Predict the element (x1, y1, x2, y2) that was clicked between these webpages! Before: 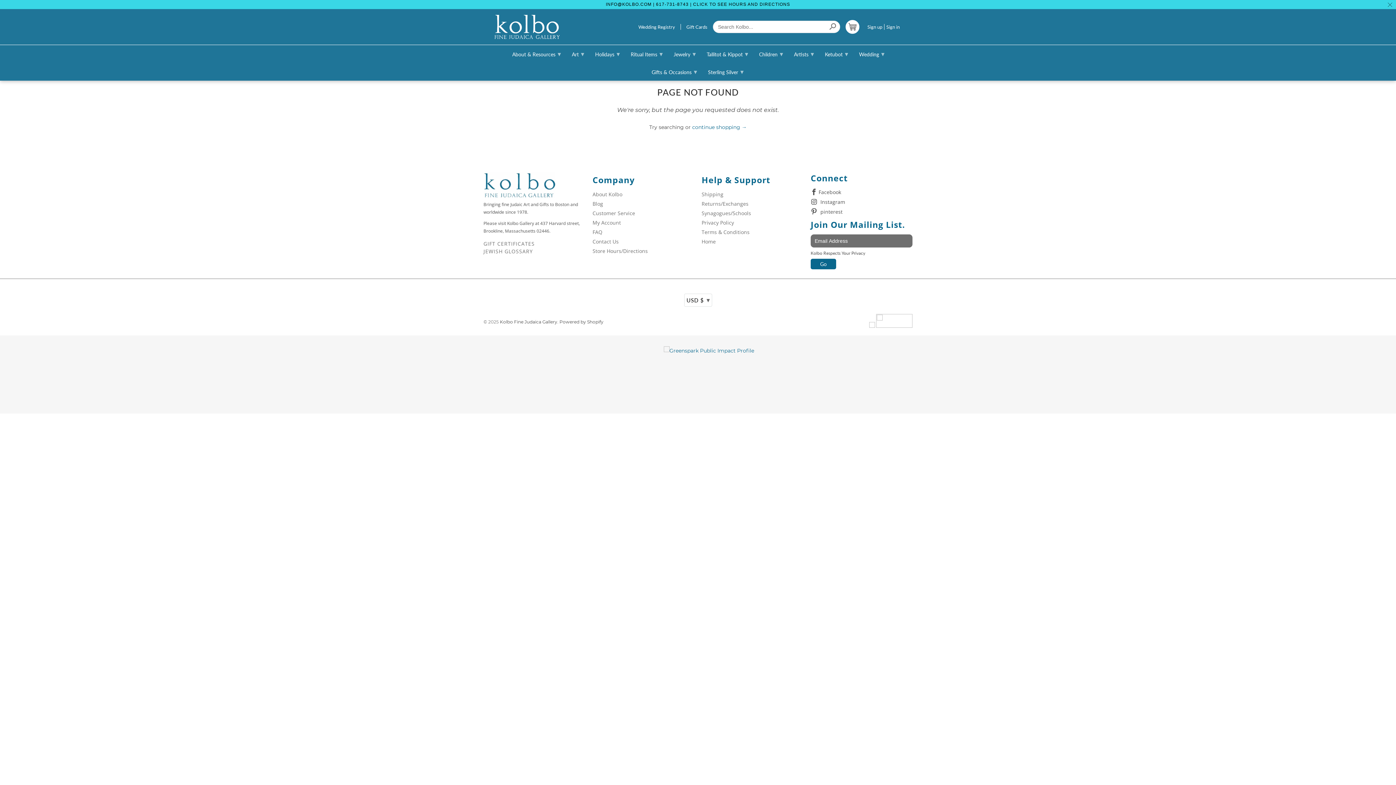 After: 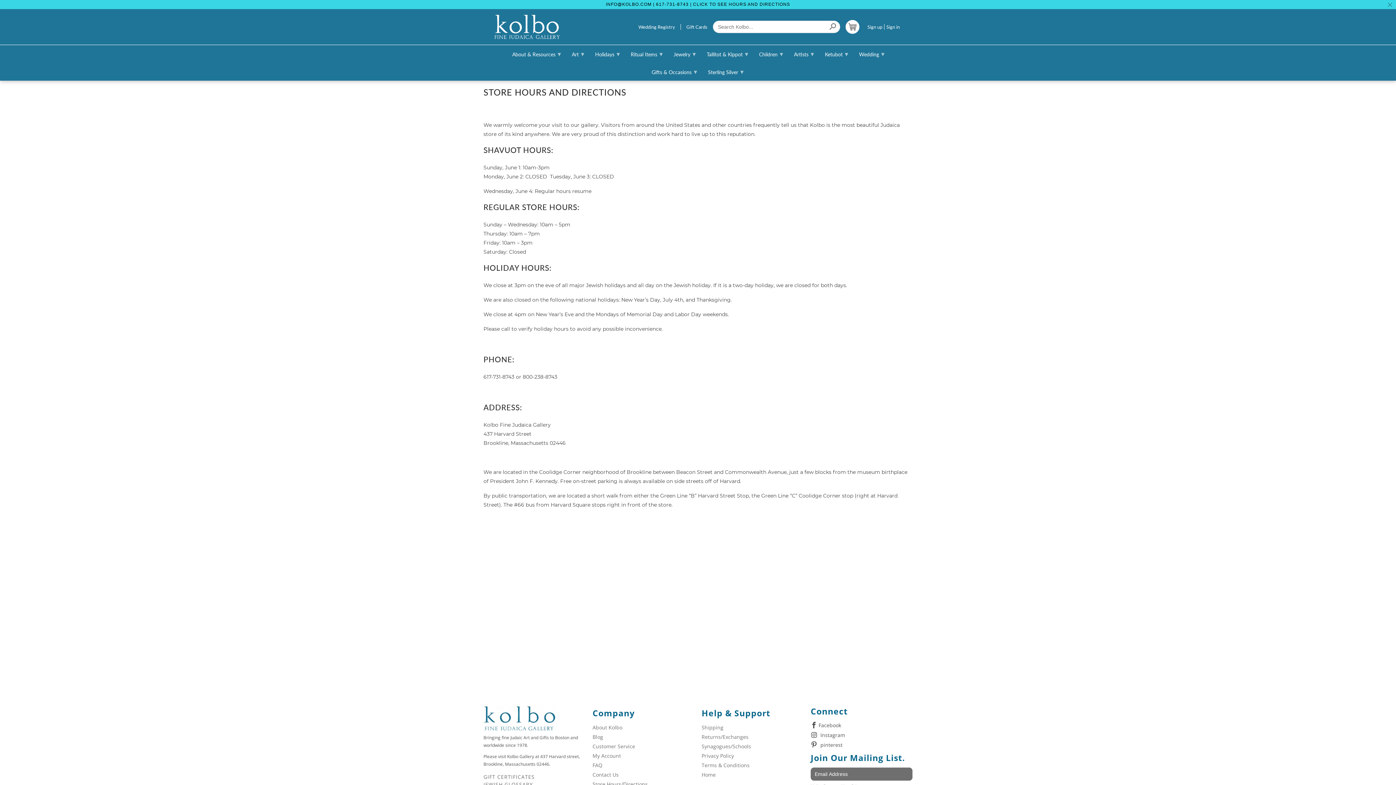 Action: bbox: (606, 1, 790, 6) label: INFO@KOLBO.COM | 617-731-8743 | CLICK TO SEE HOURS AND DIRECTIONS